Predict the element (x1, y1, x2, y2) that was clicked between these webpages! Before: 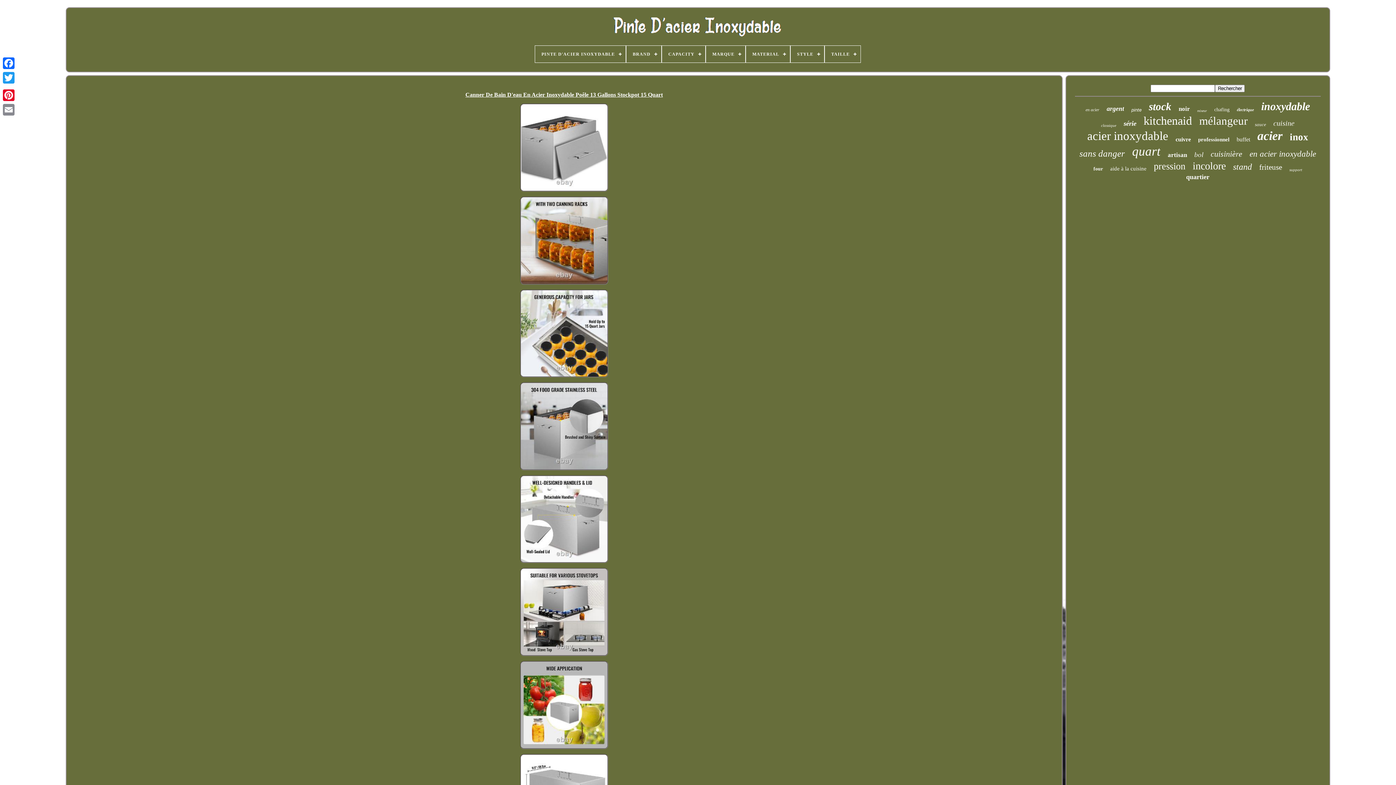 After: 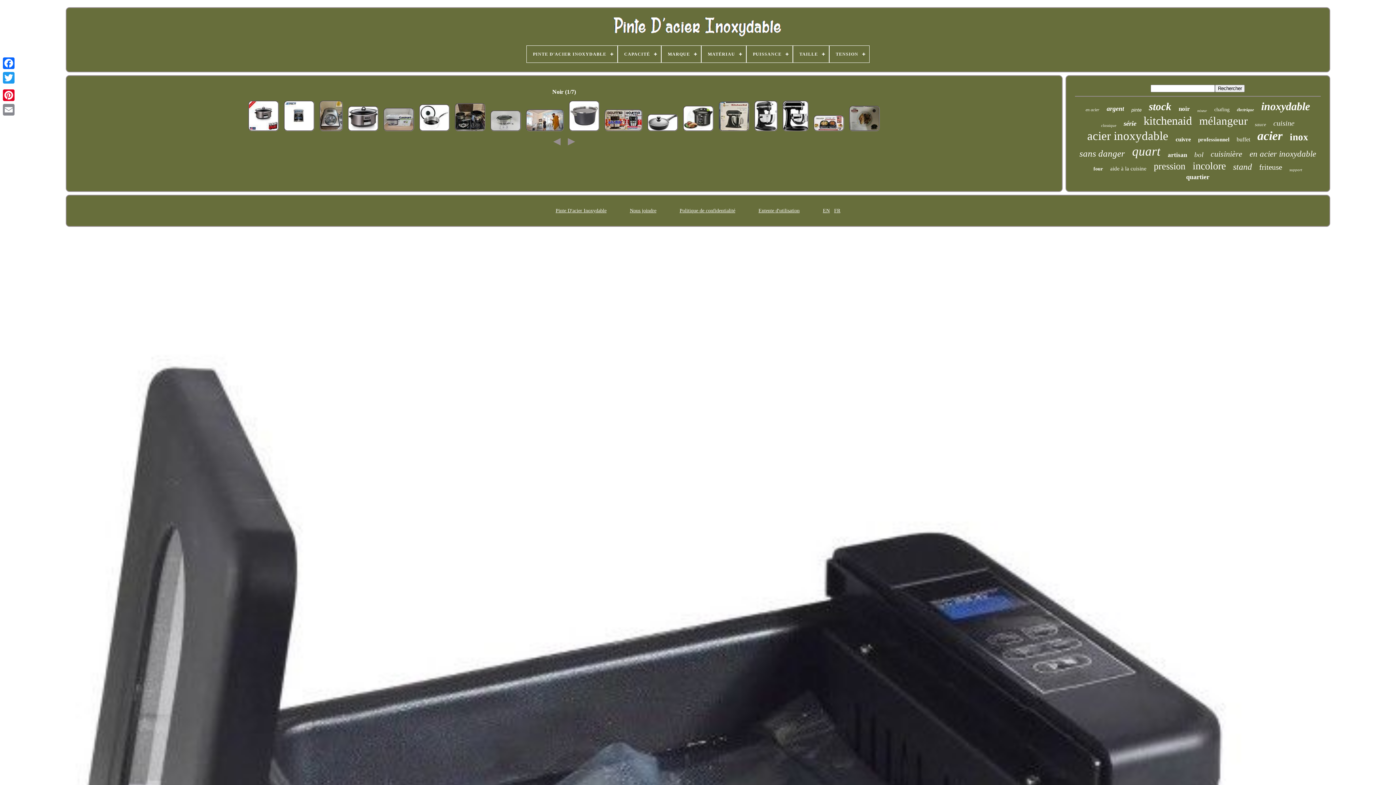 Action: label: noir bbox: (1179, 105, 1190, 112)